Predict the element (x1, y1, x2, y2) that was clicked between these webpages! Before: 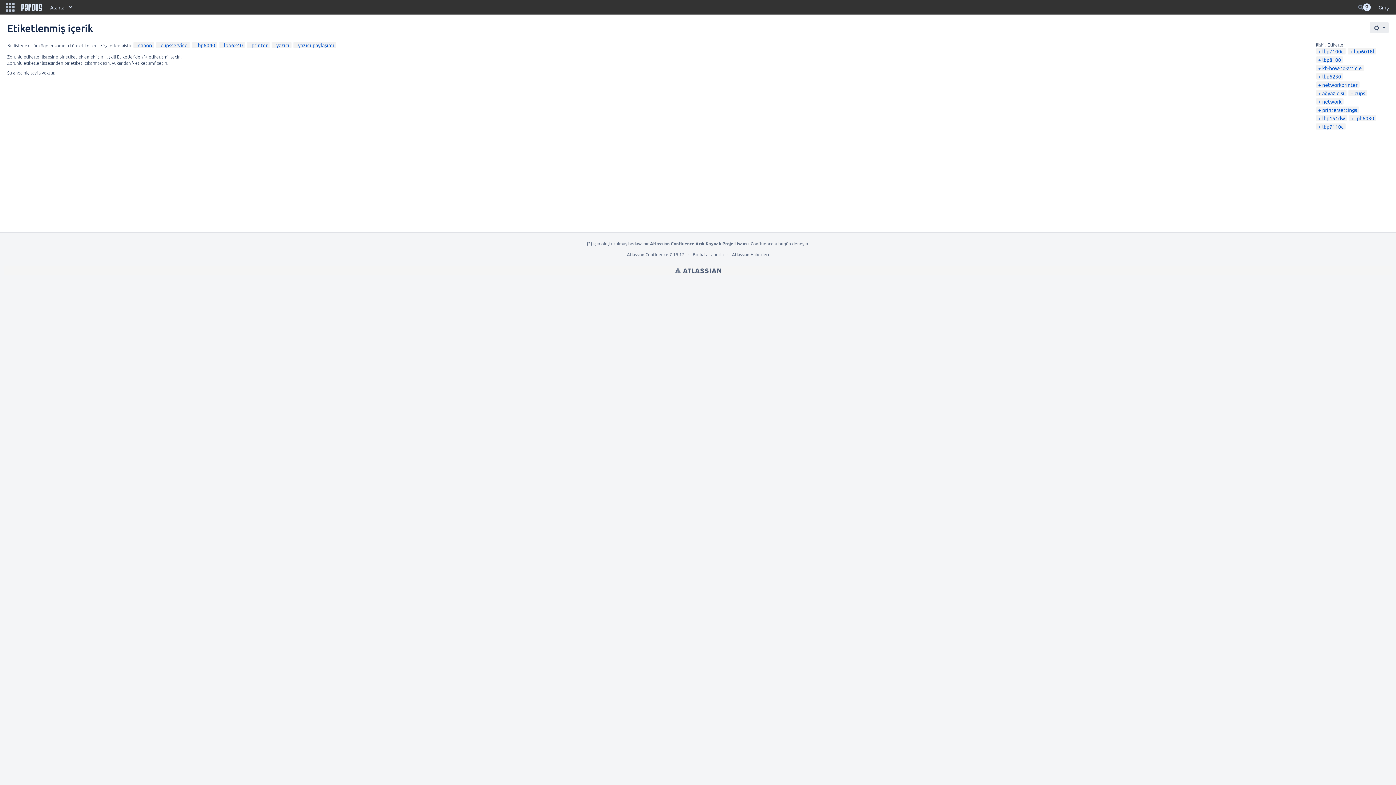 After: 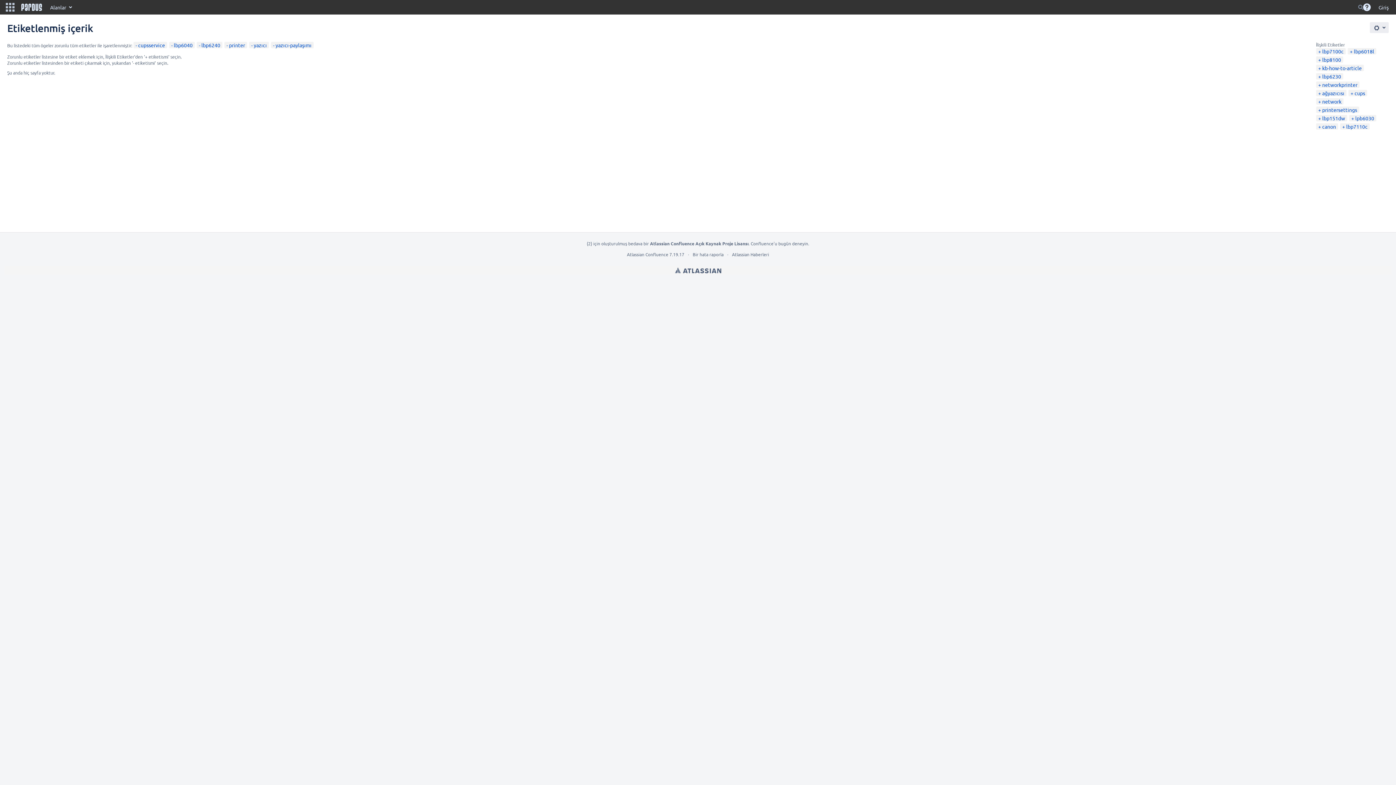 Action: label: canon bbox: (135, 41, 152, 48)